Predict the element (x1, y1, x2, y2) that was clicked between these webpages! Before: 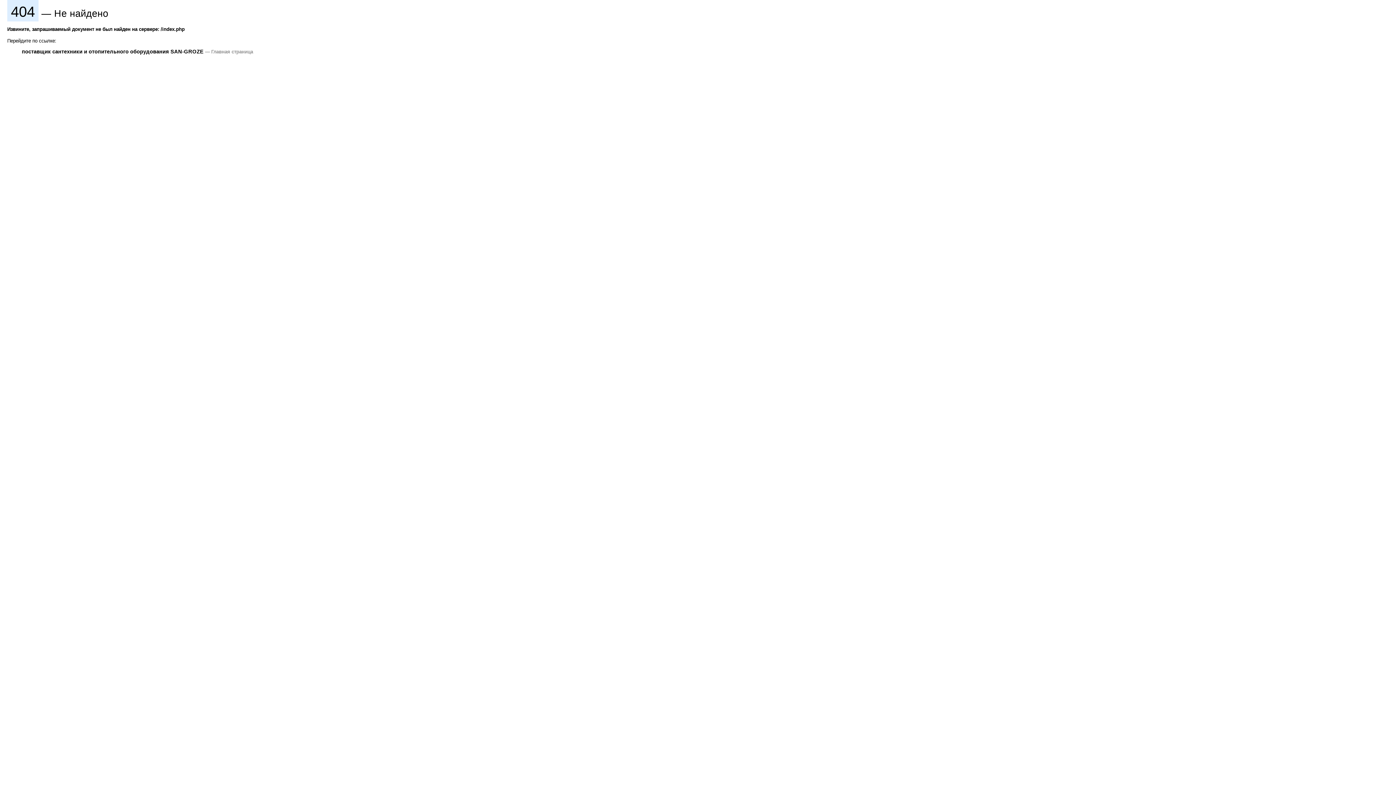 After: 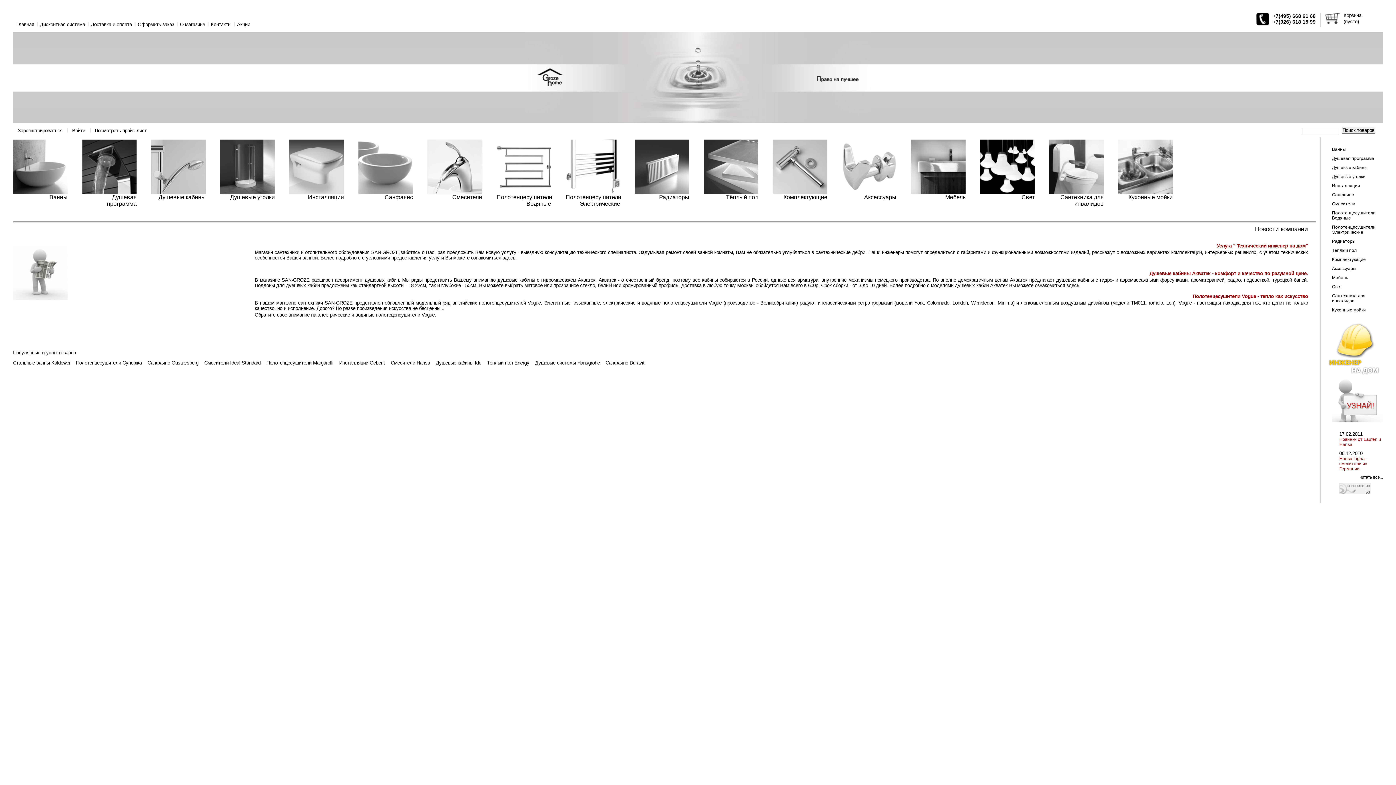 Action: bbox: (21, 48, 203, 54) label: поставщик сантехники и отопительного оборудования SAN-GROZE